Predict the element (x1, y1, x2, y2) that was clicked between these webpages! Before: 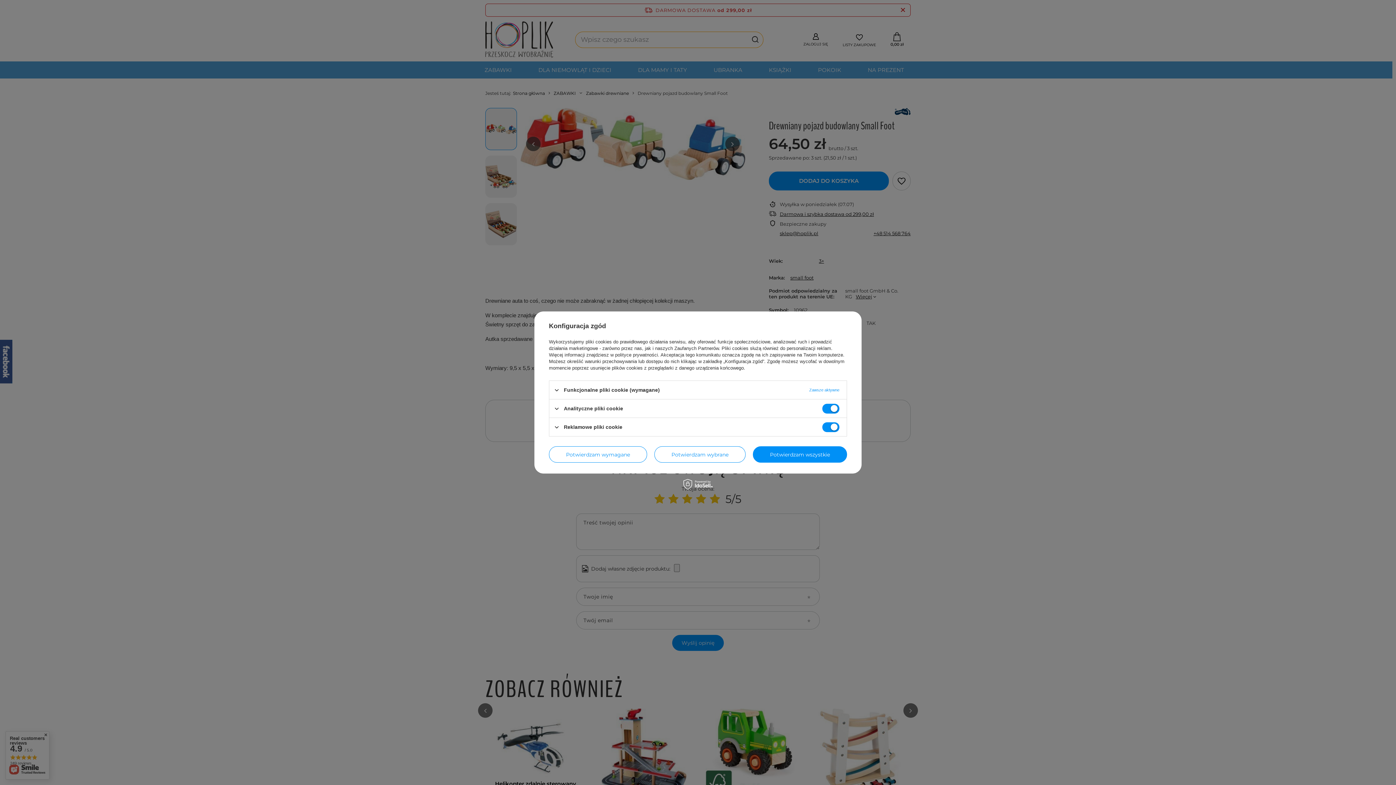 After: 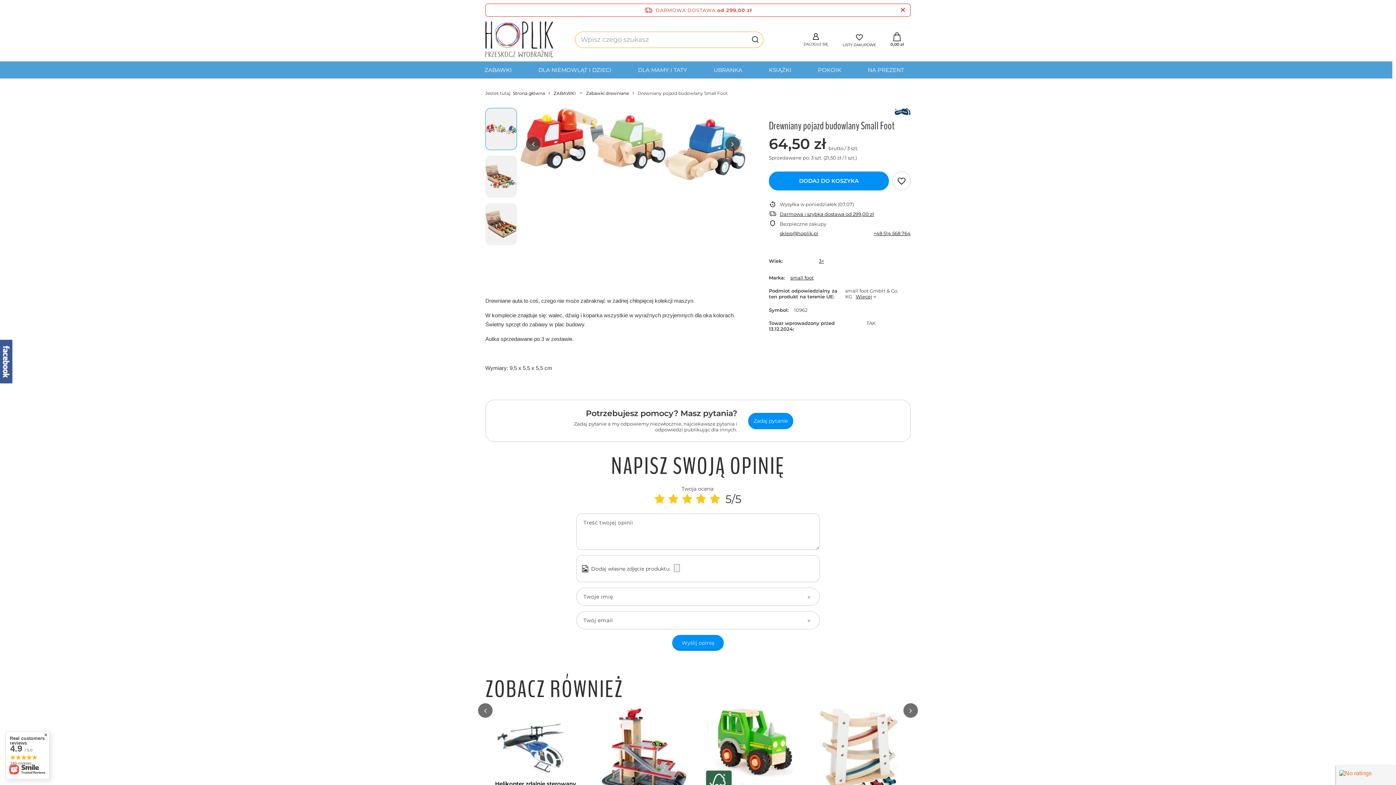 Action: label: Potwierdzam wybrane bbox: (654, 446, 745, 462)